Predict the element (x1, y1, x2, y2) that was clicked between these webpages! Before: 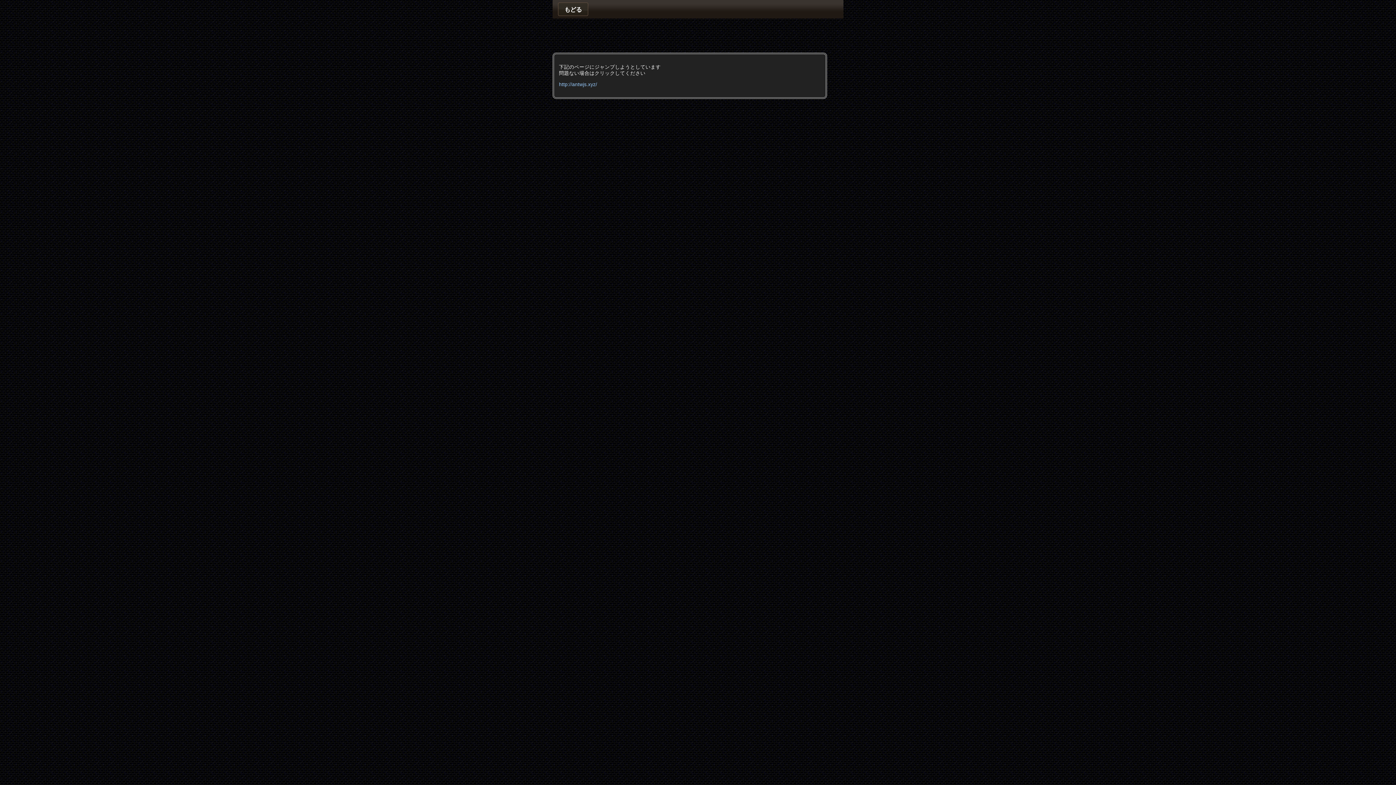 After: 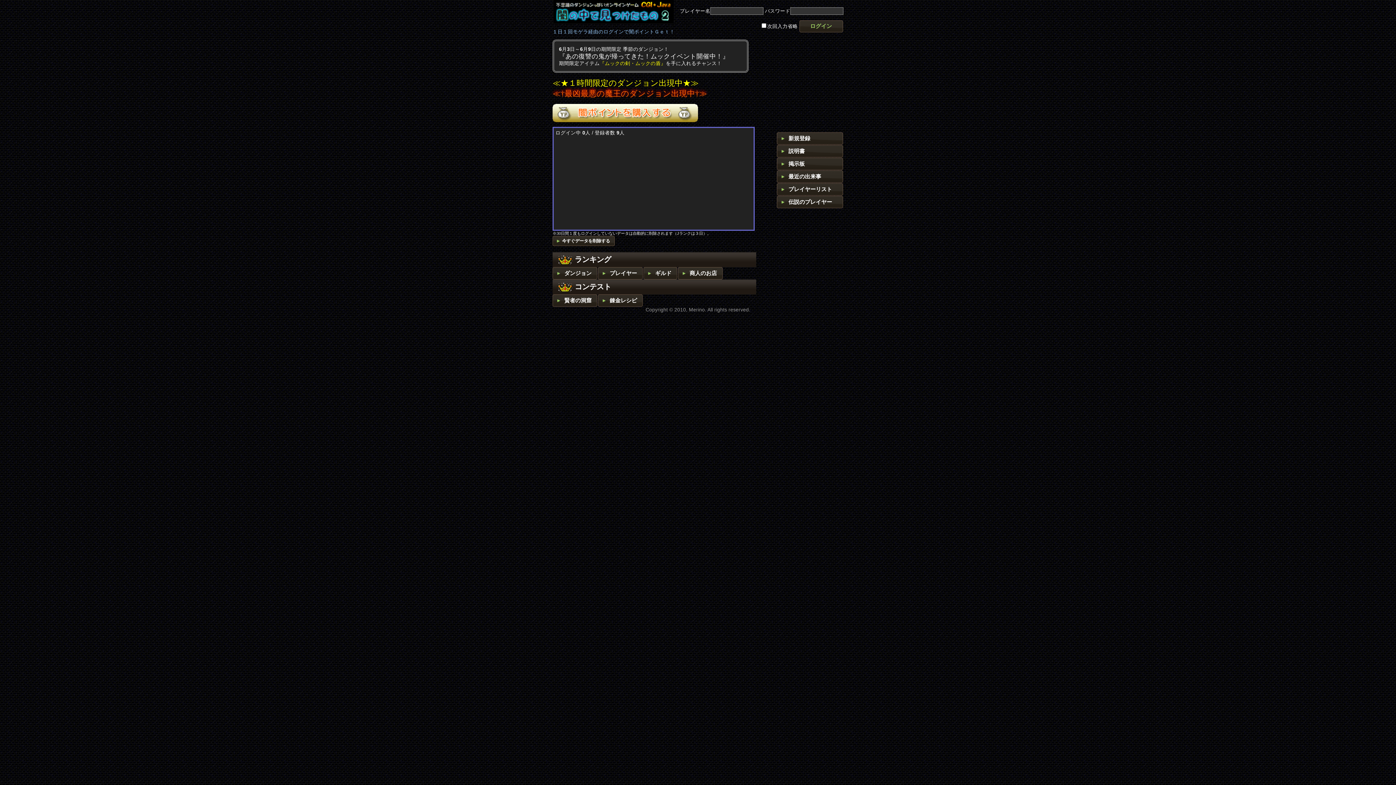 Action: bbox: (558, 2, 588, 16) label: もどる